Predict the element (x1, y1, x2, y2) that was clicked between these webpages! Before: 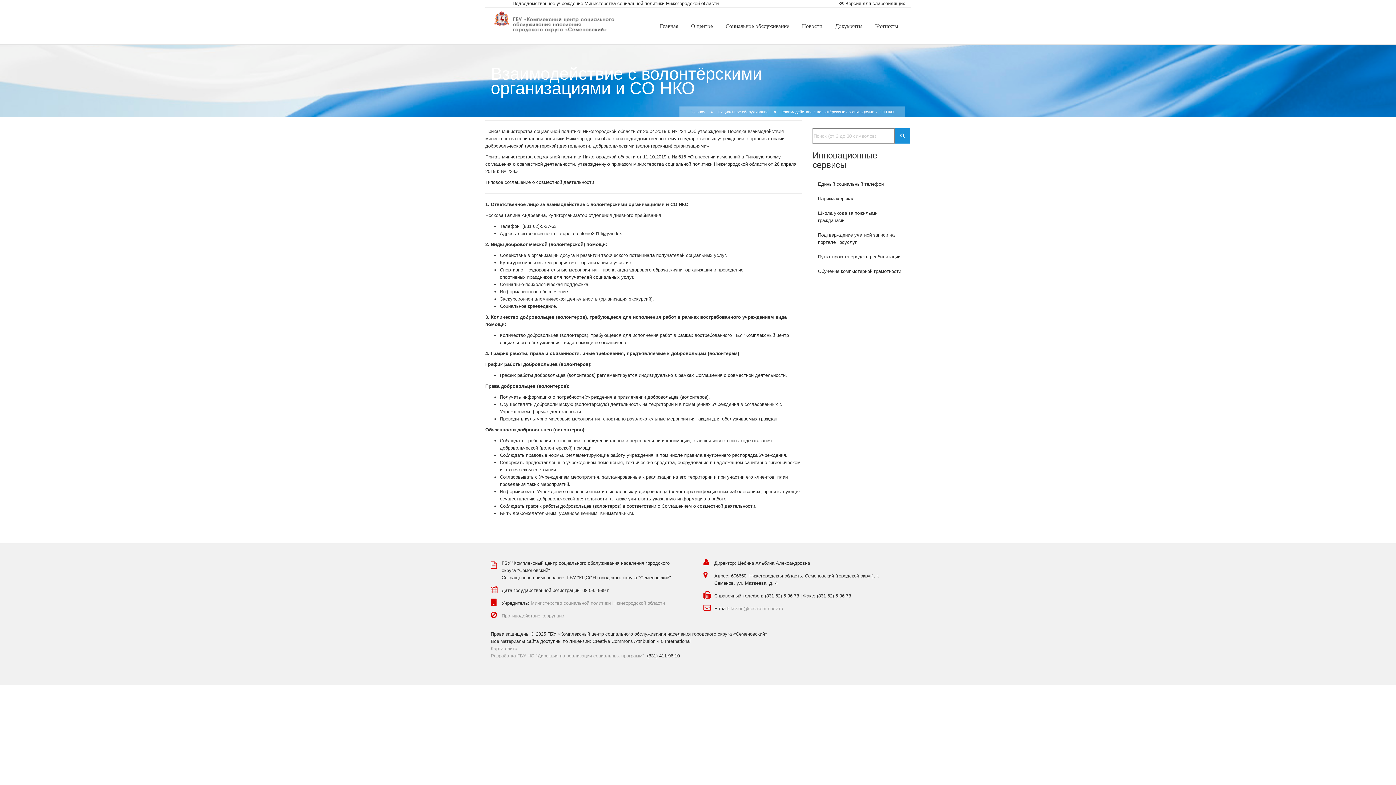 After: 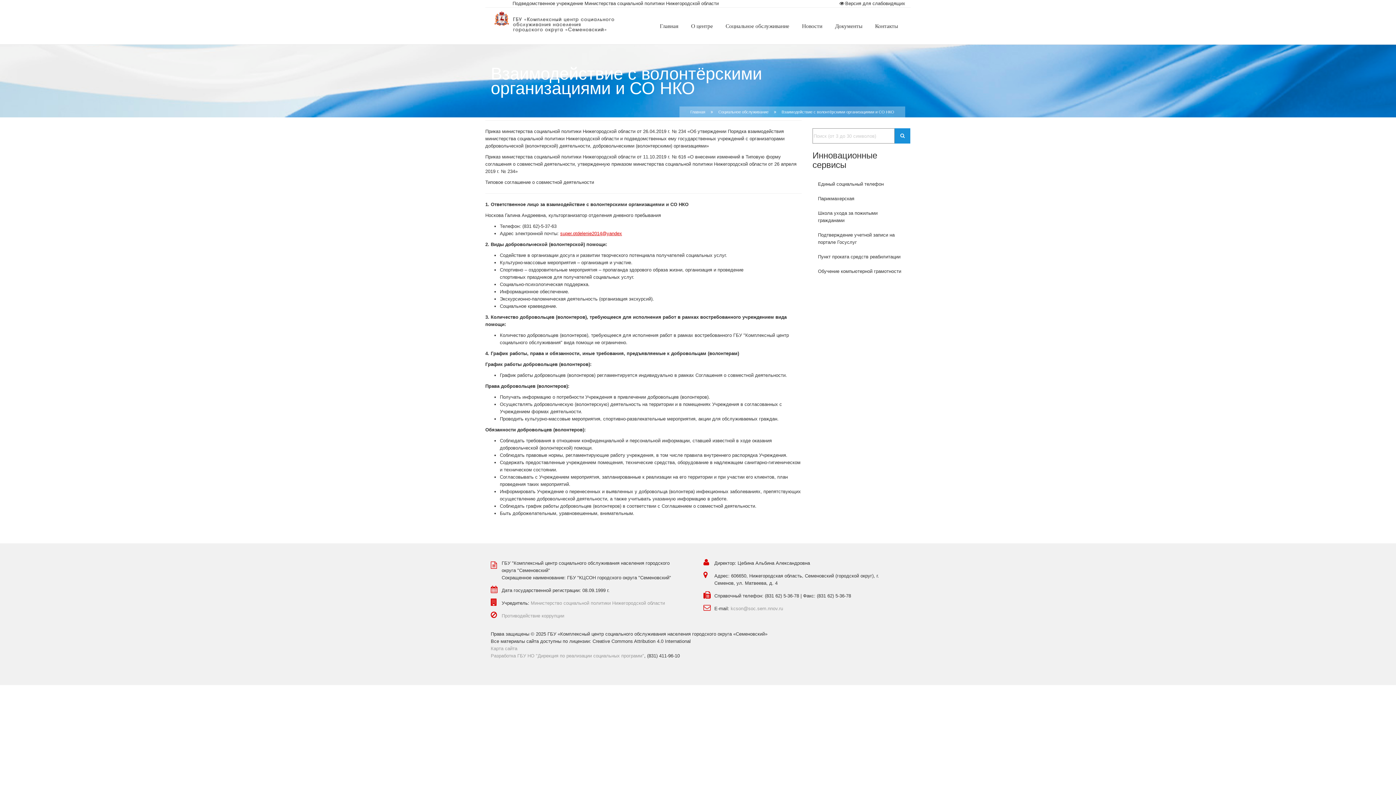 Action: label: super.otdelenie2014@yandex bbox: (560, 230, 622, 236)